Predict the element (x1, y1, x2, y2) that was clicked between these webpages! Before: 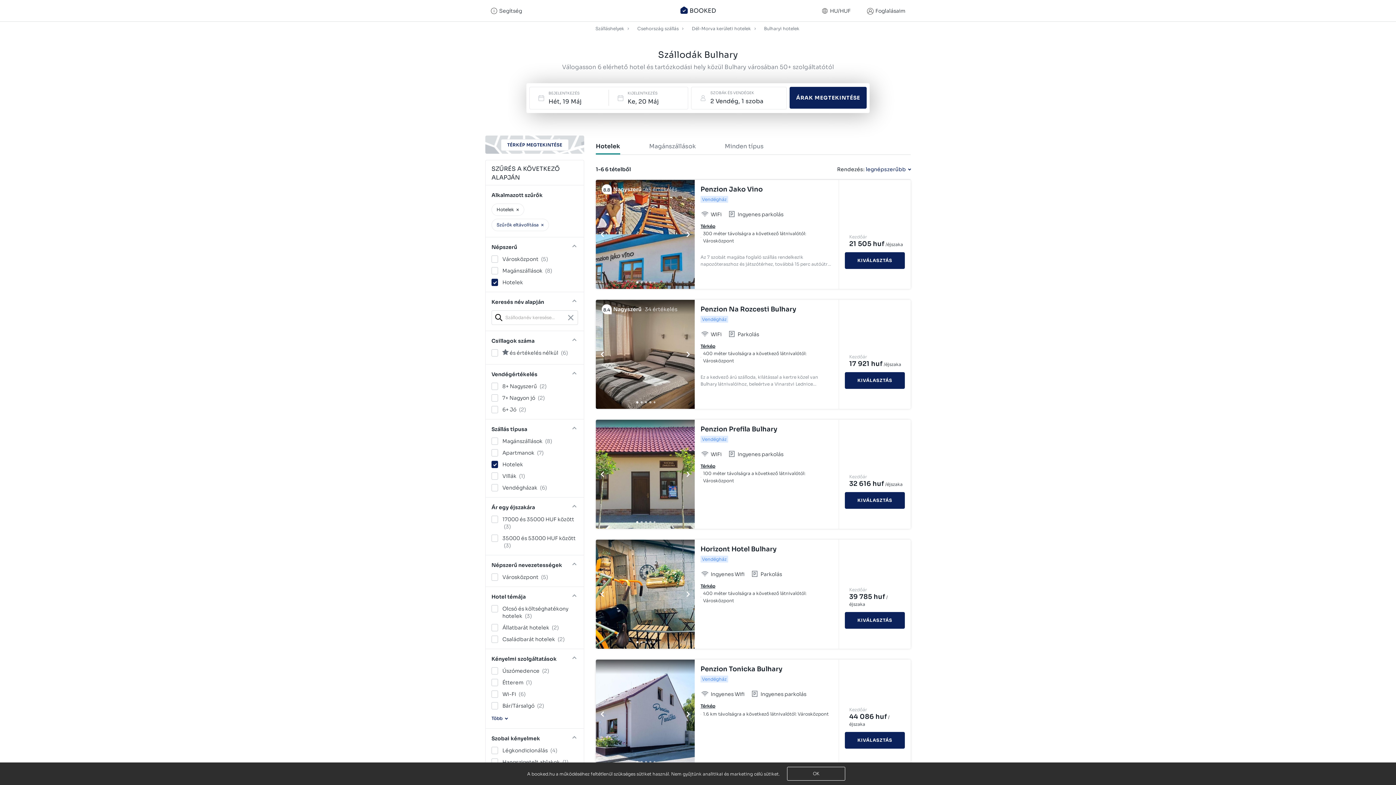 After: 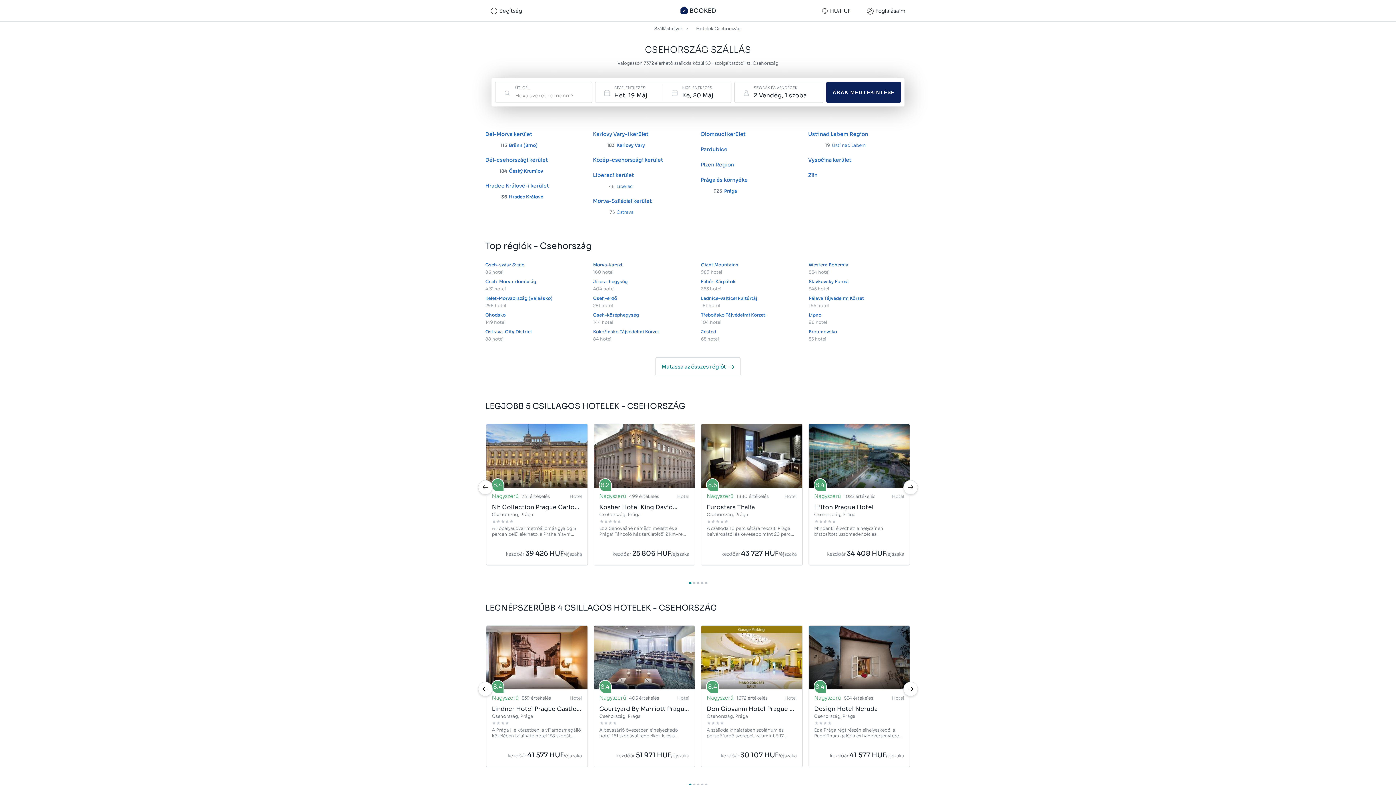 Action: label: Csehország szállás bbox: (637, 23, 679, 33)